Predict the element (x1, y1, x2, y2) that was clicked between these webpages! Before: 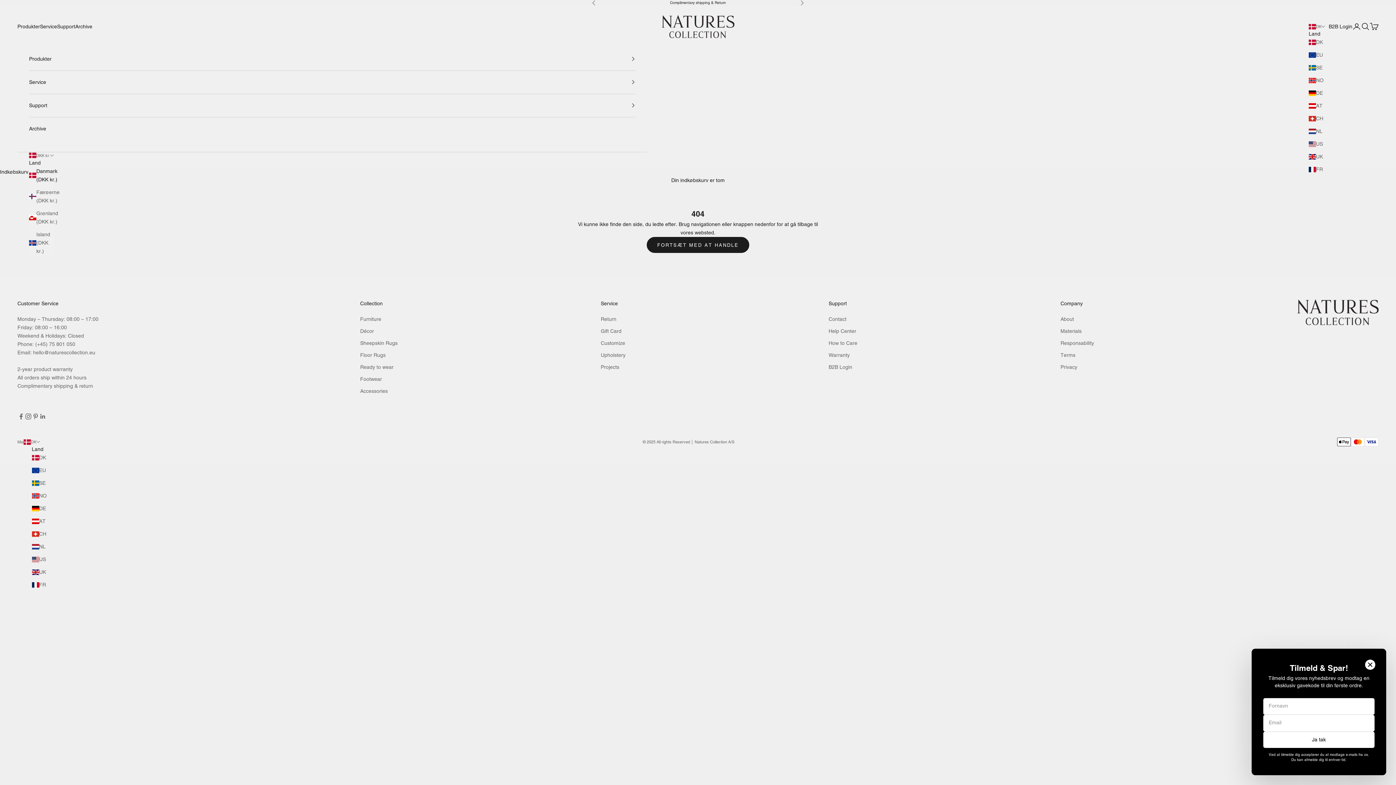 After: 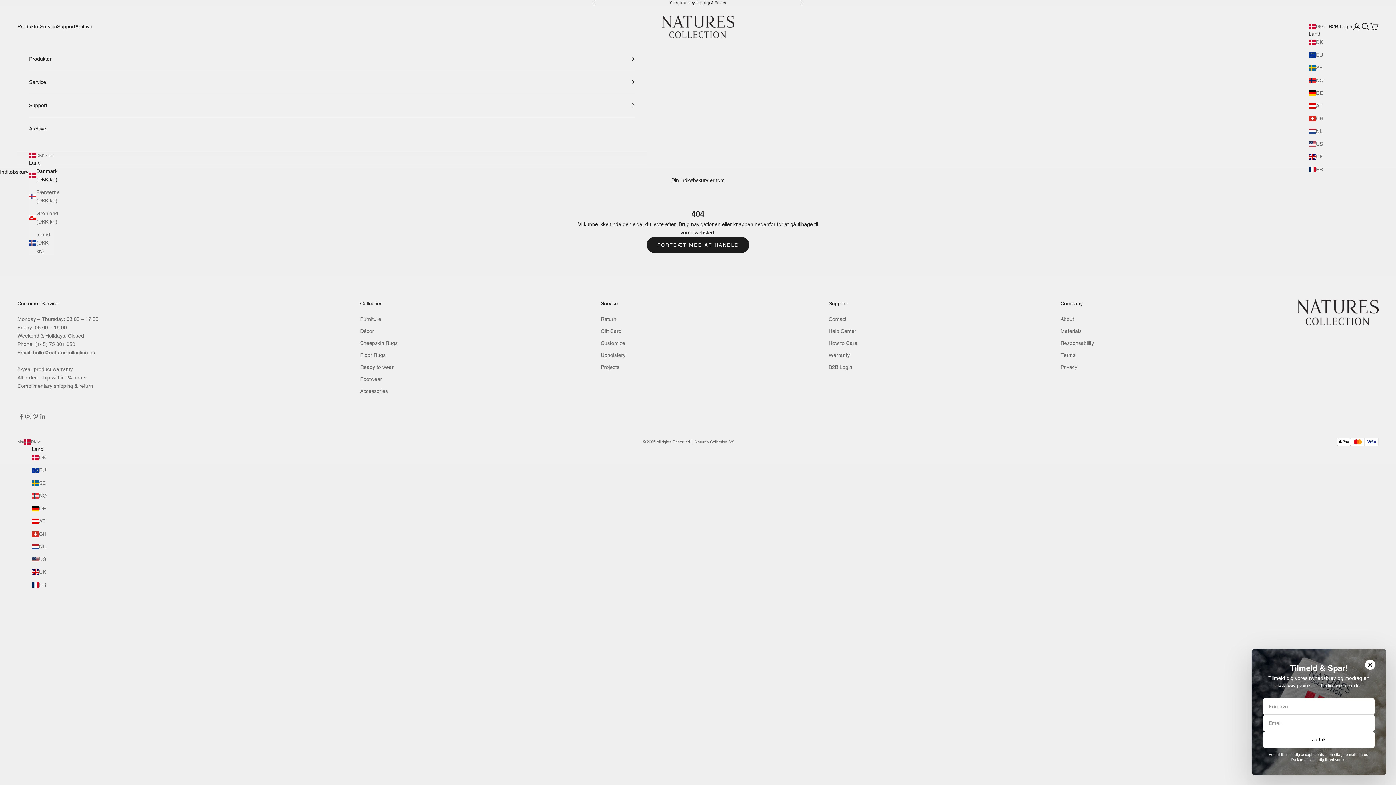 Action: bbox: (33, 349, 95, 355) label: hello@naturescollection.eu